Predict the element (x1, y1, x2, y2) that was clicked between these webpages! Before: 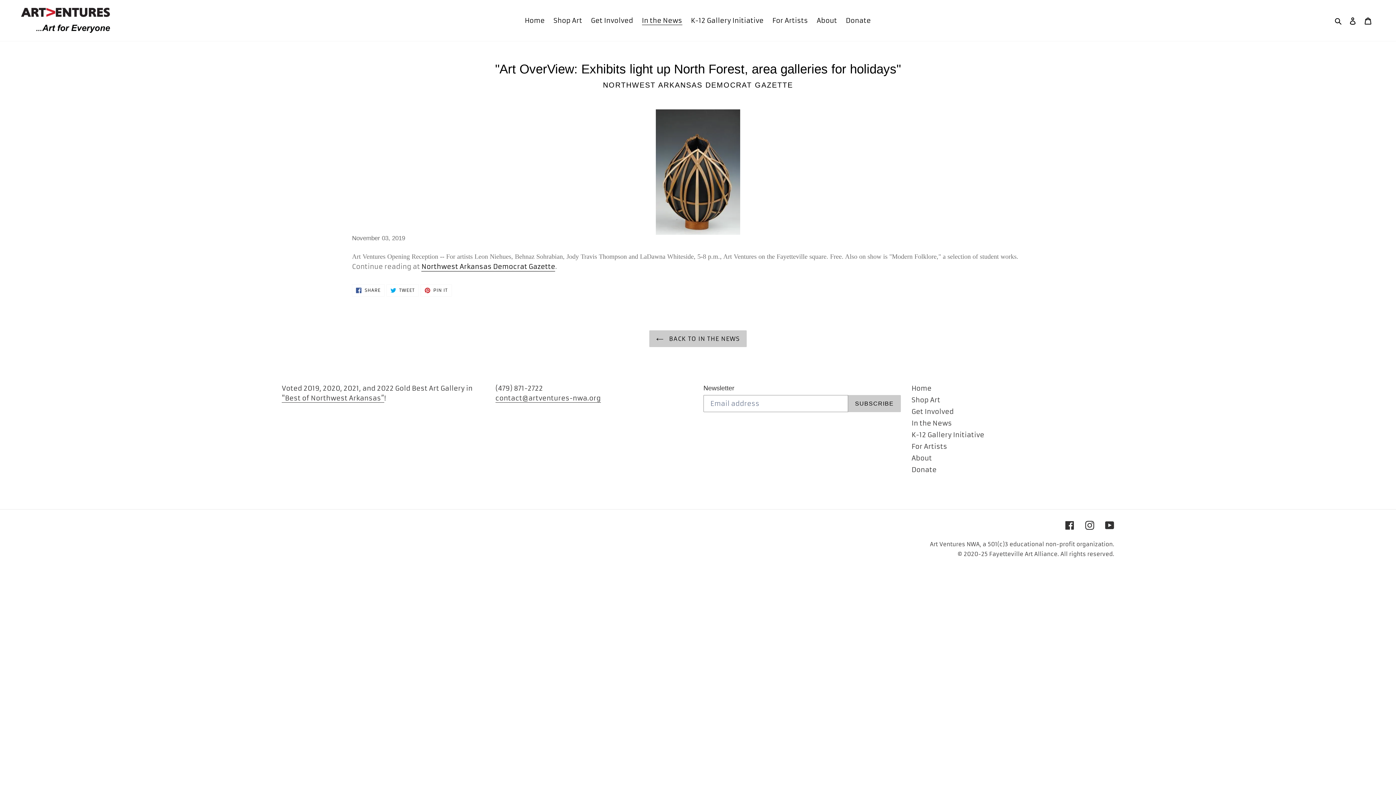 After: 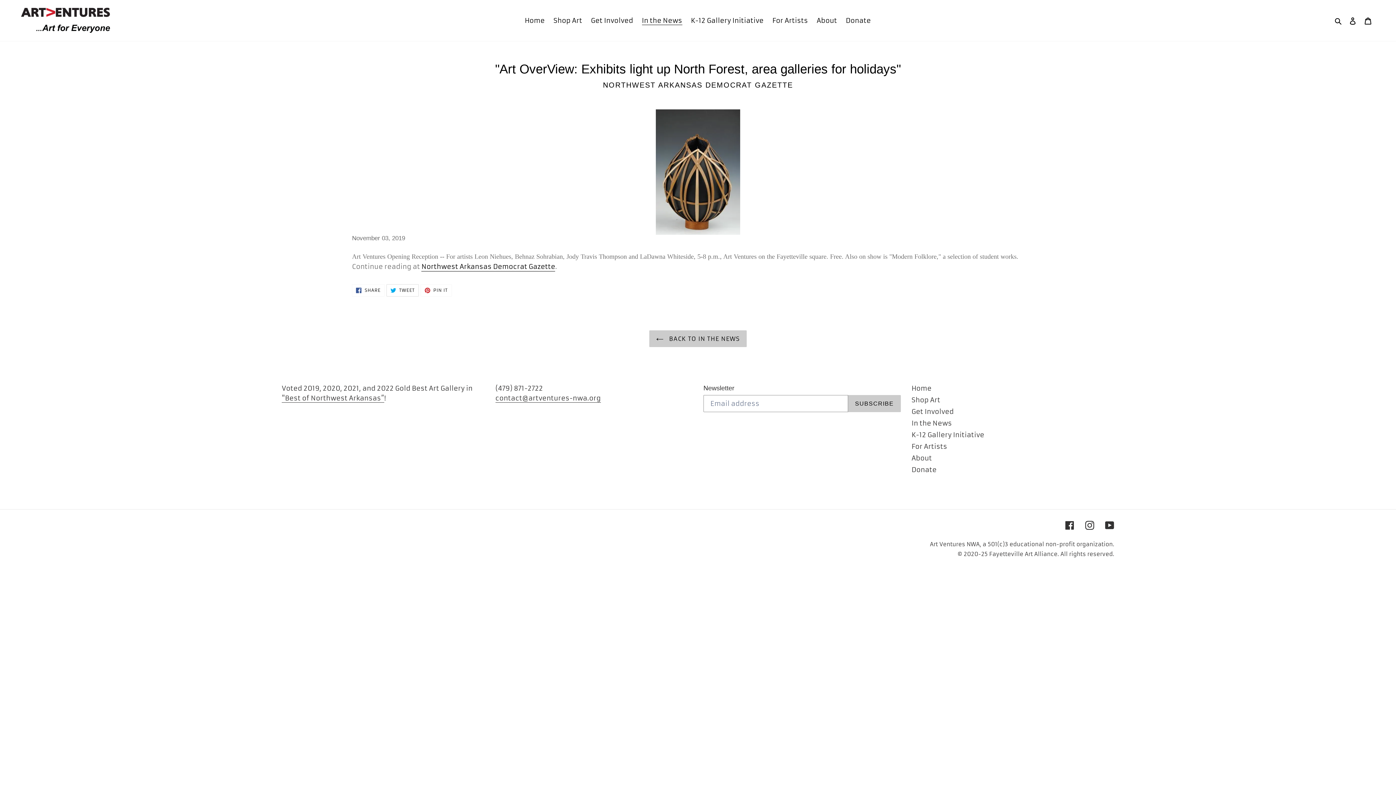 Action: label:  TWEET
TWEET ON TWITTER bbox: (386, 284, 418, 296)